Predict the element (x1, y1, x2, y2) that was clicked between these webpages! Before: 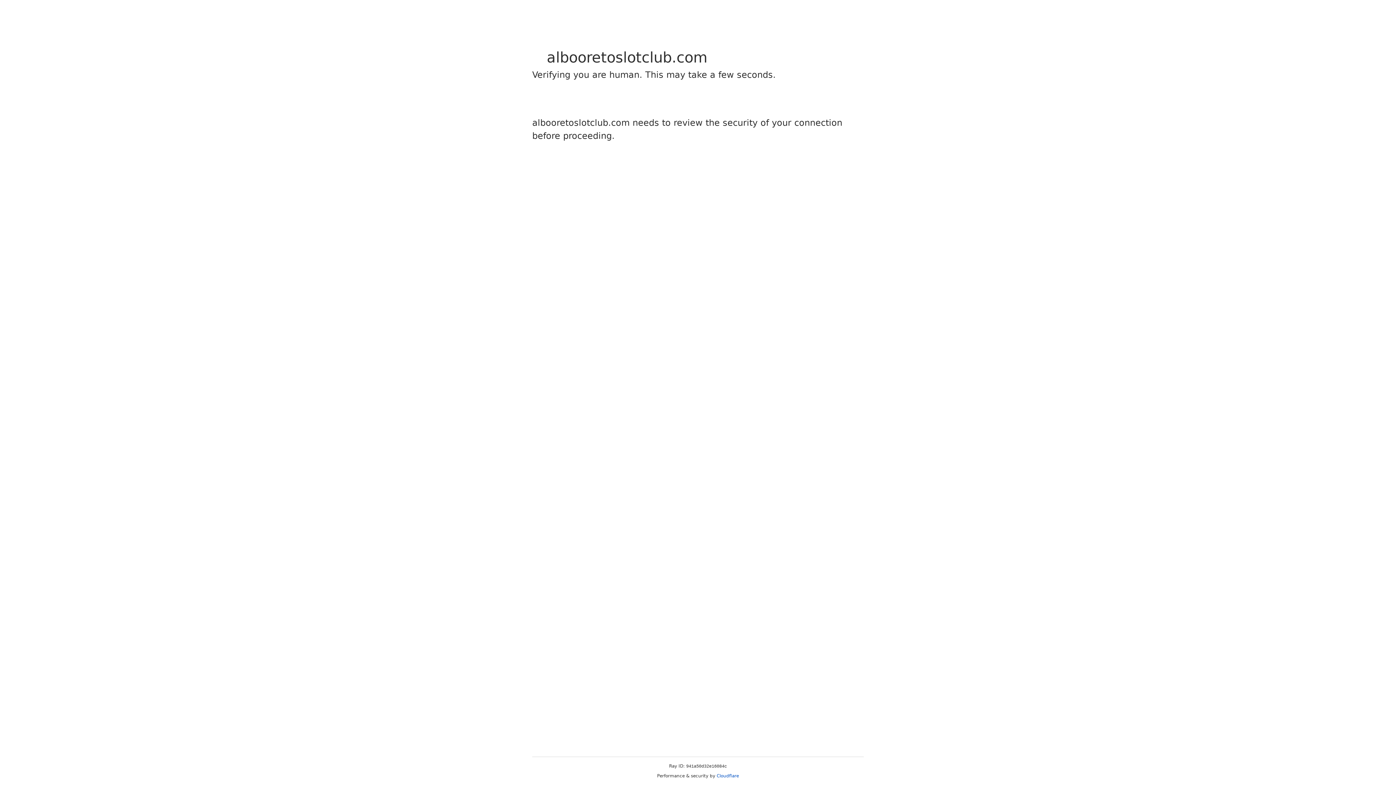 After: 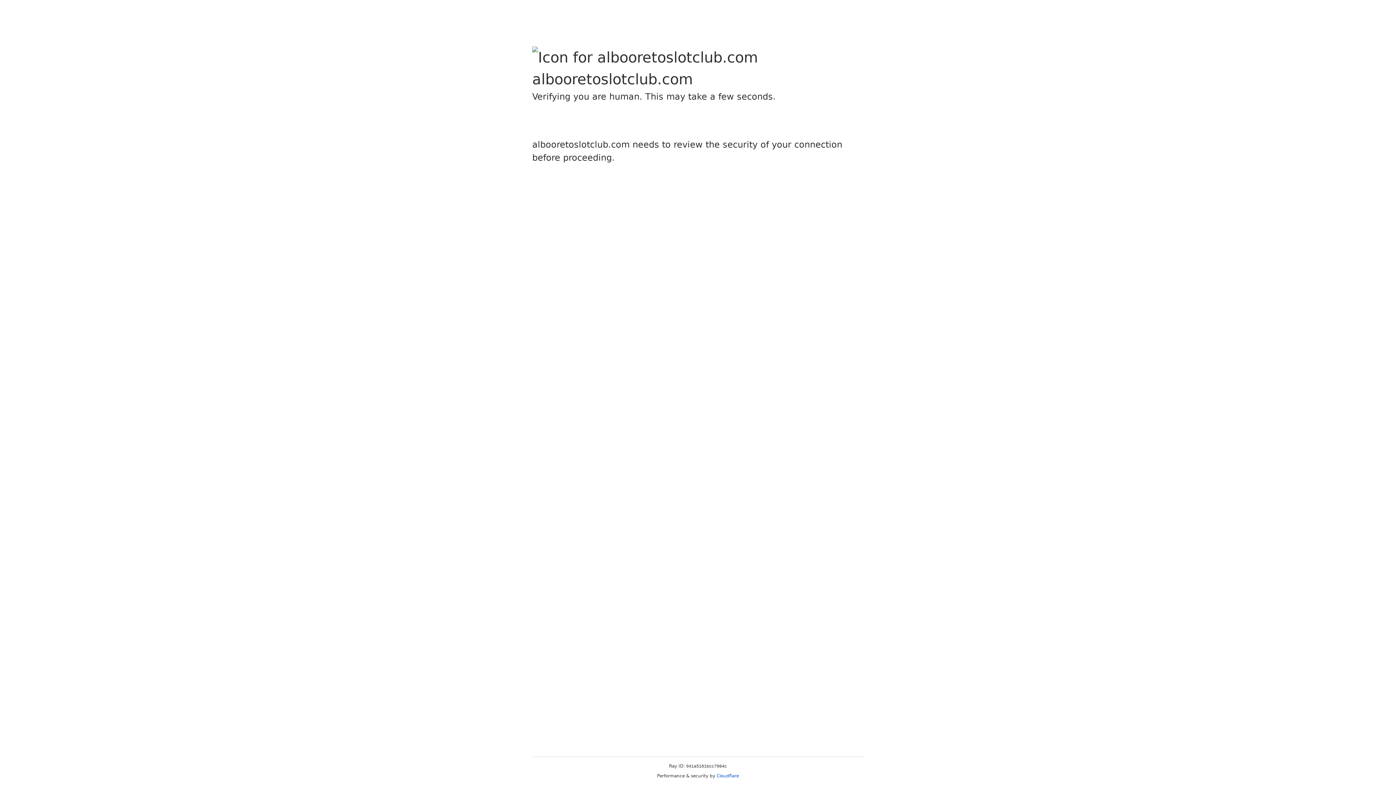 Action: label: Cloudflare bbox: (716, 773, 739, 778)